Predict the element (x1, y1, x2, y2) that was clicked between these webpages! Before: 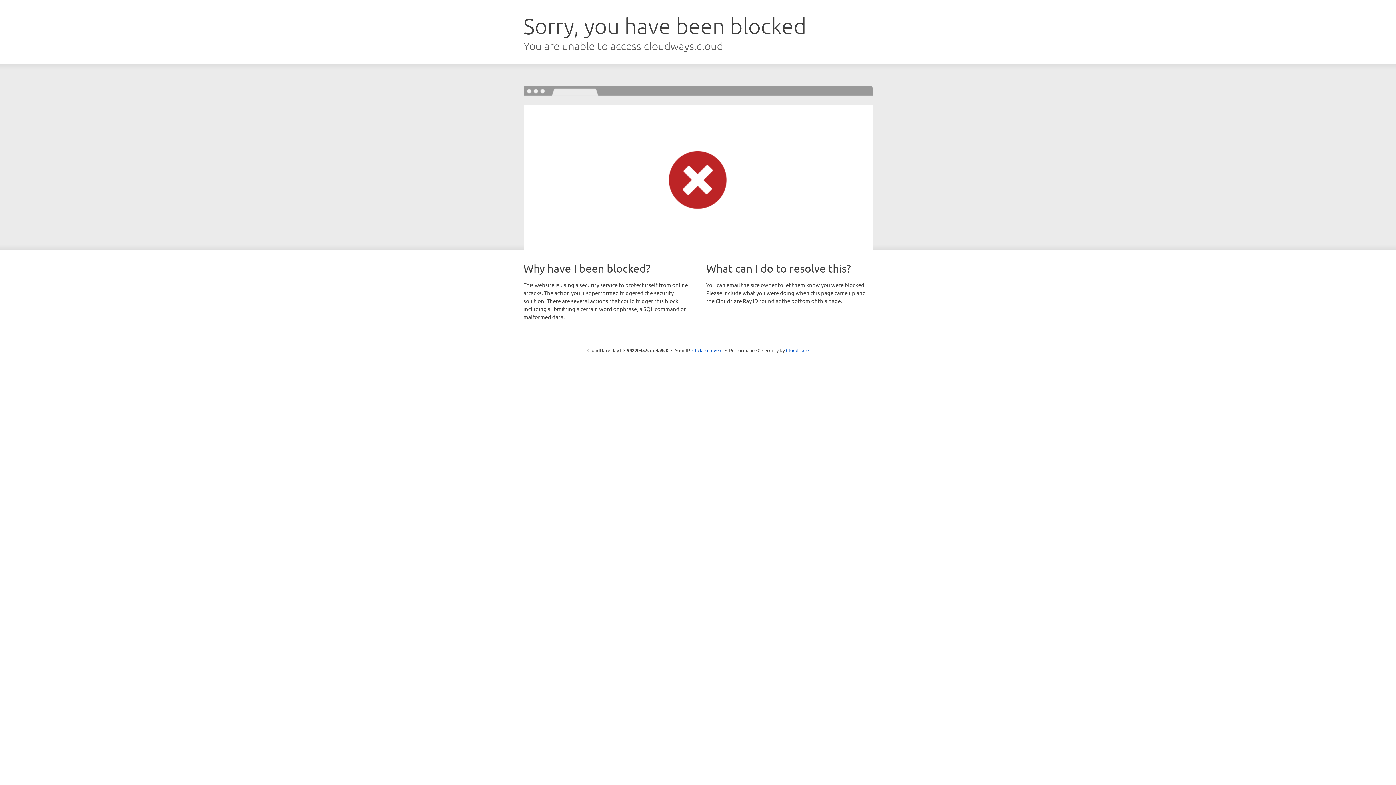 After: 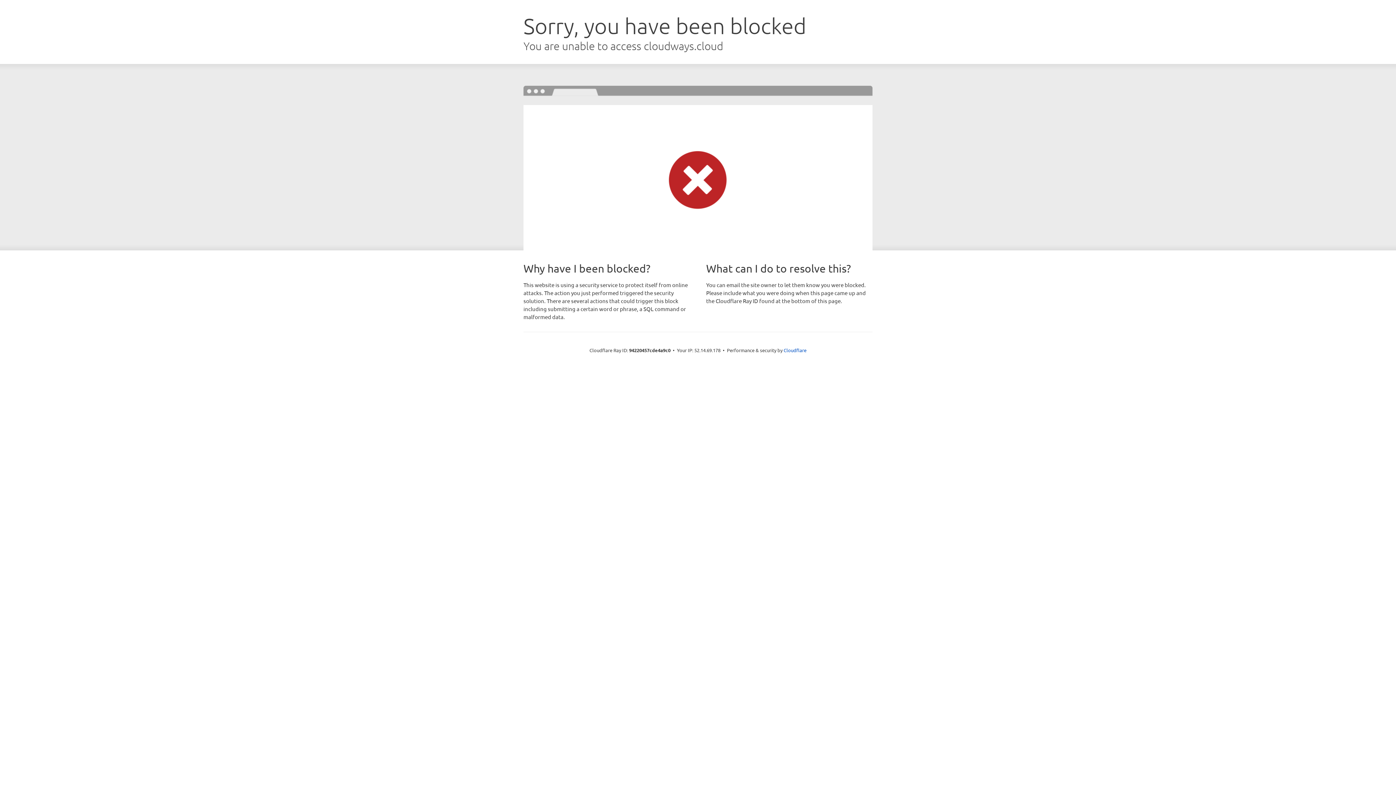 Action: bbox: (692, 346, 722, 353) label: Click to reveal